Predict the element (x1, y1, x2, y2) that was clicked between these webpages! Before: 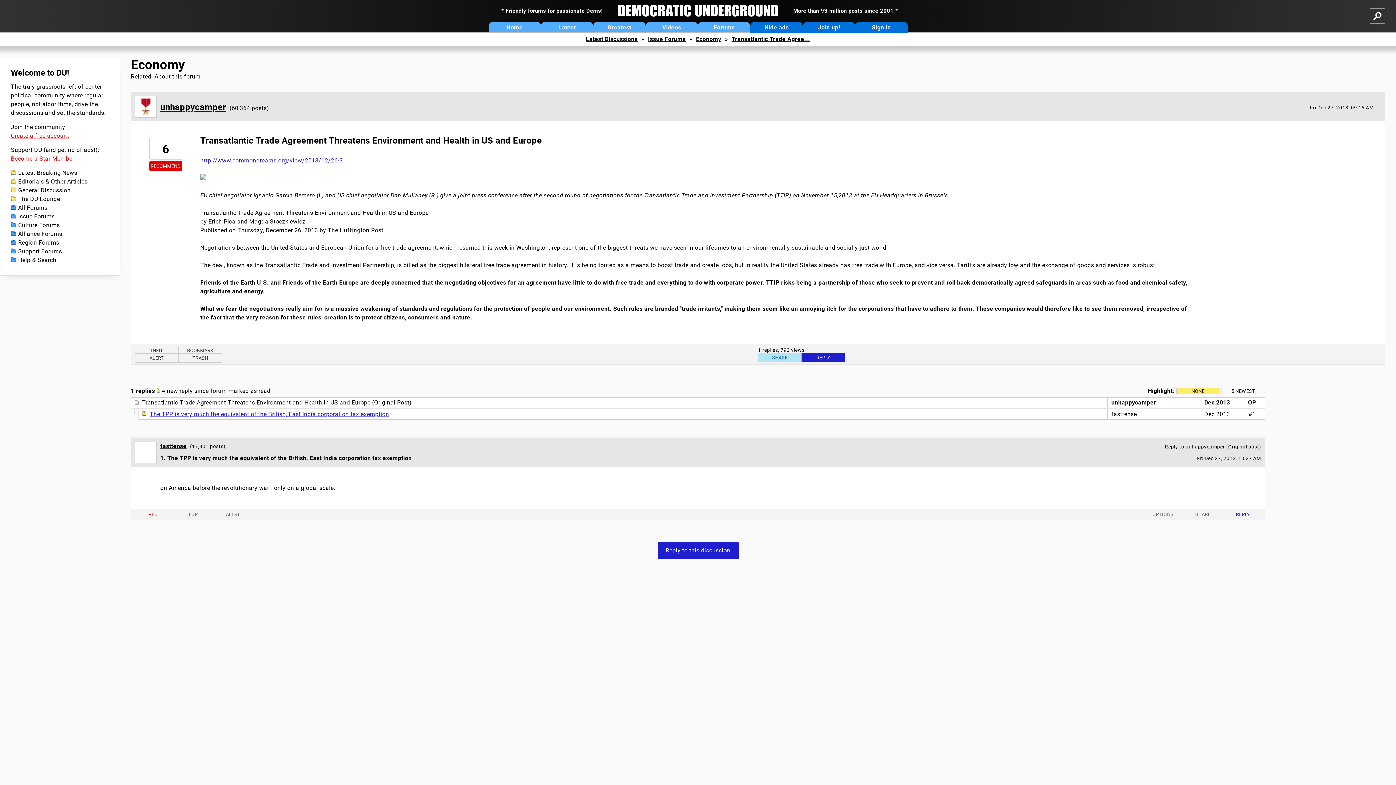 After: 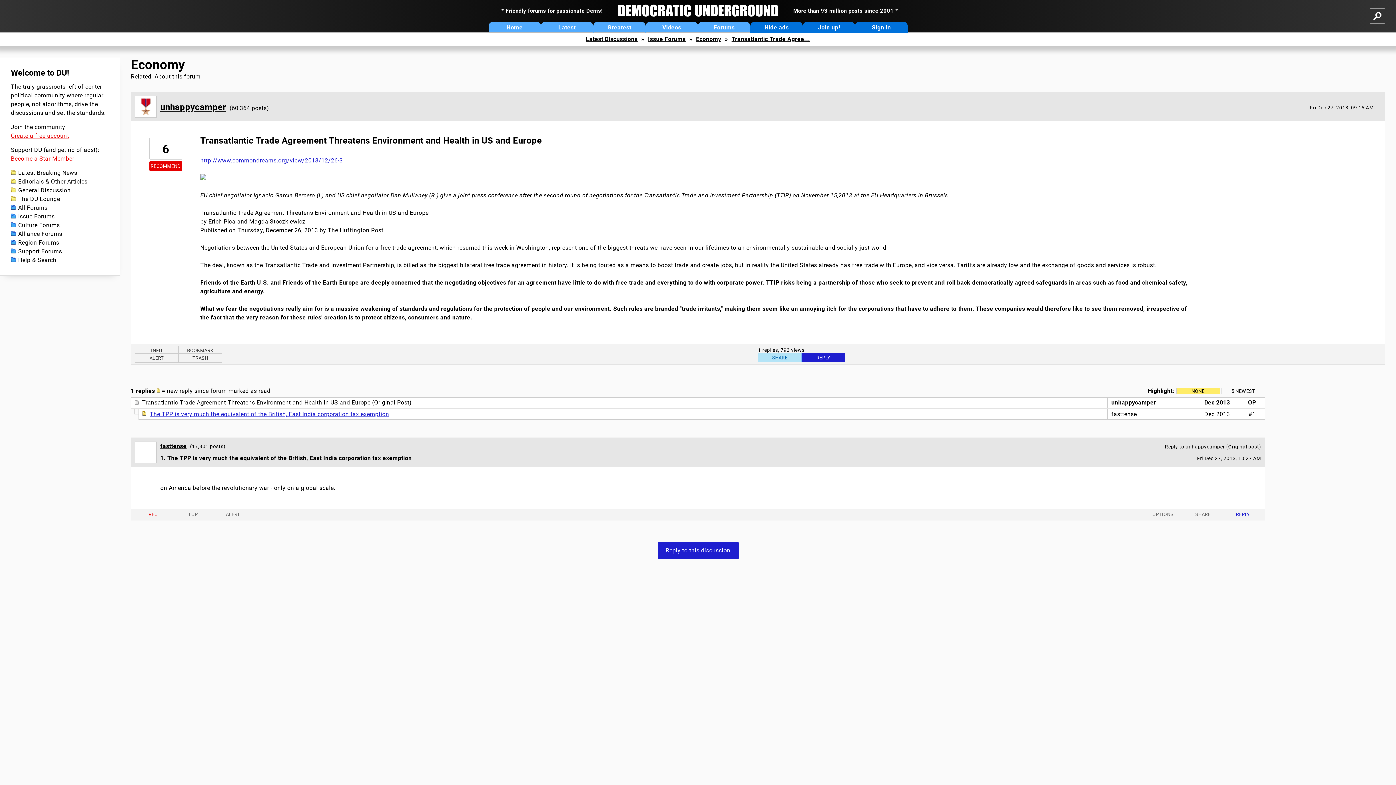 Action: bbox: (200, 157, 342, 164) label: http://www.commondreams.org/view/2013/12/26-3